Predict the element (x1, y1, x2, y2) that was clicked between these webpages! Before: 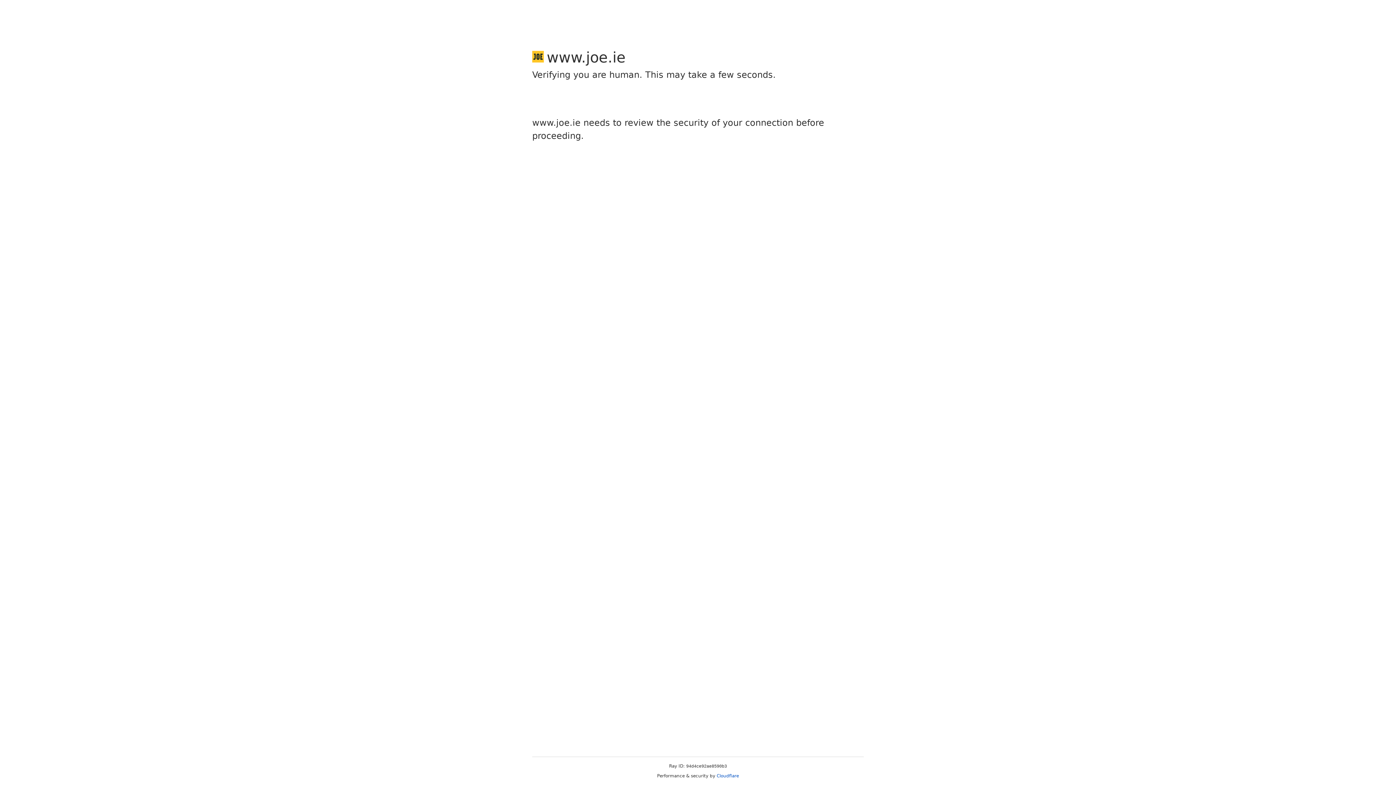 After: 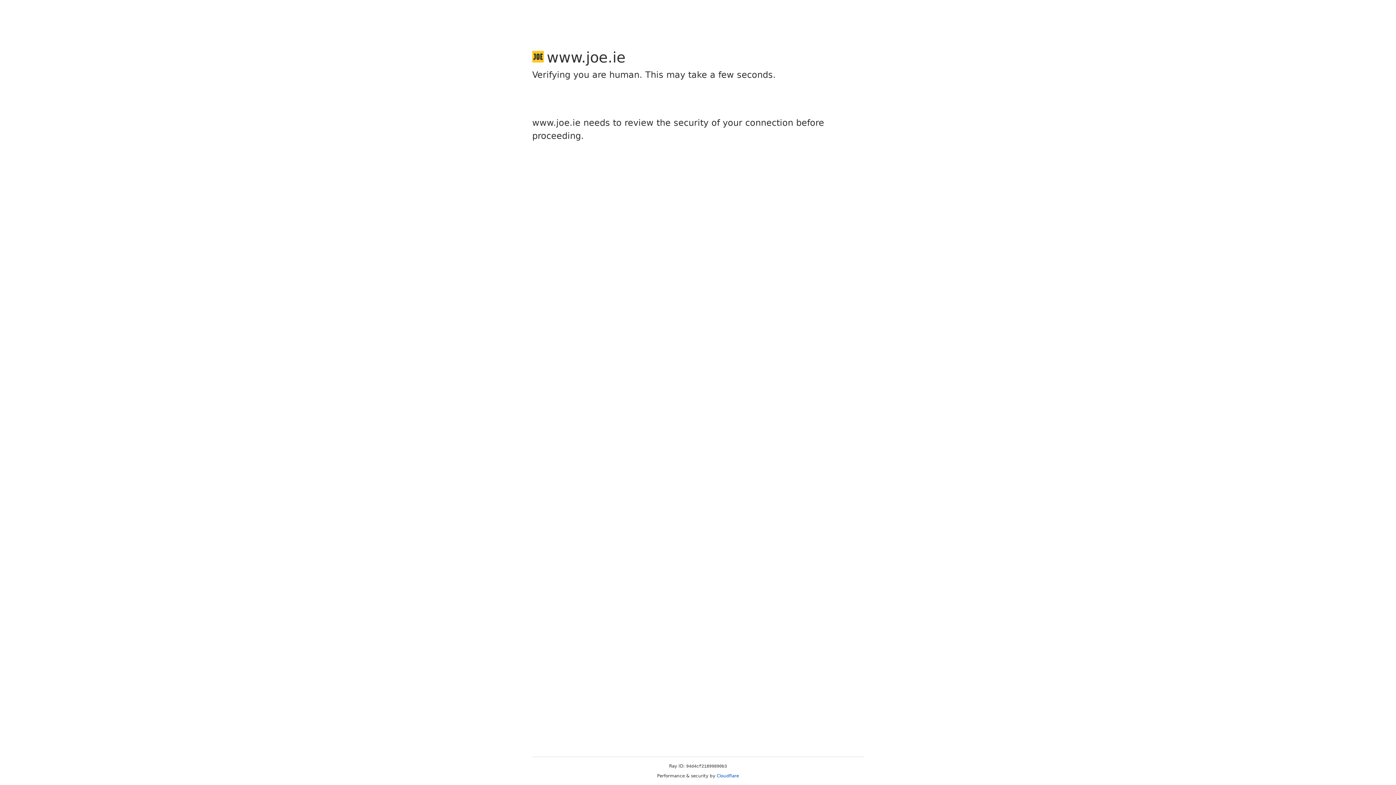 Action: bbox: (716, 773, 739, 778) label: Cloudflare